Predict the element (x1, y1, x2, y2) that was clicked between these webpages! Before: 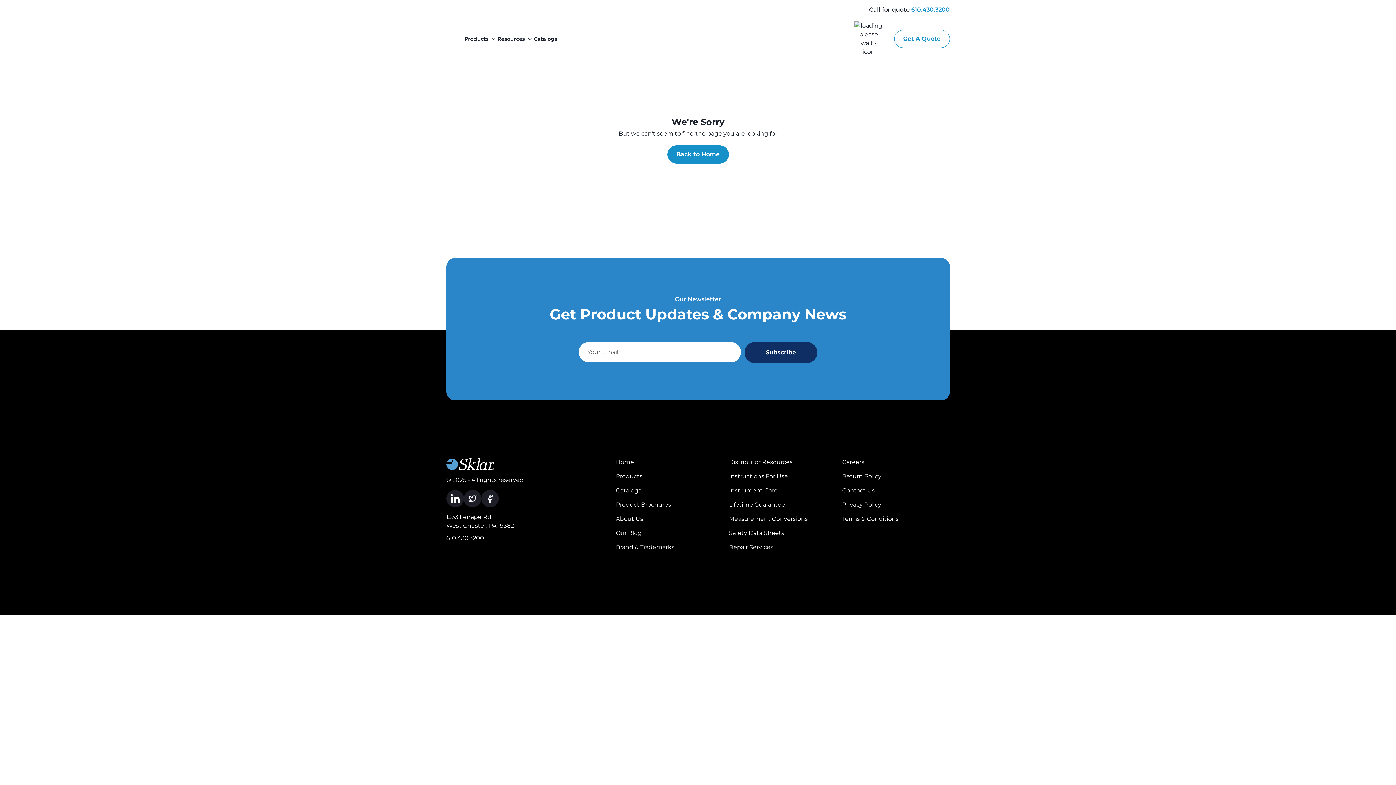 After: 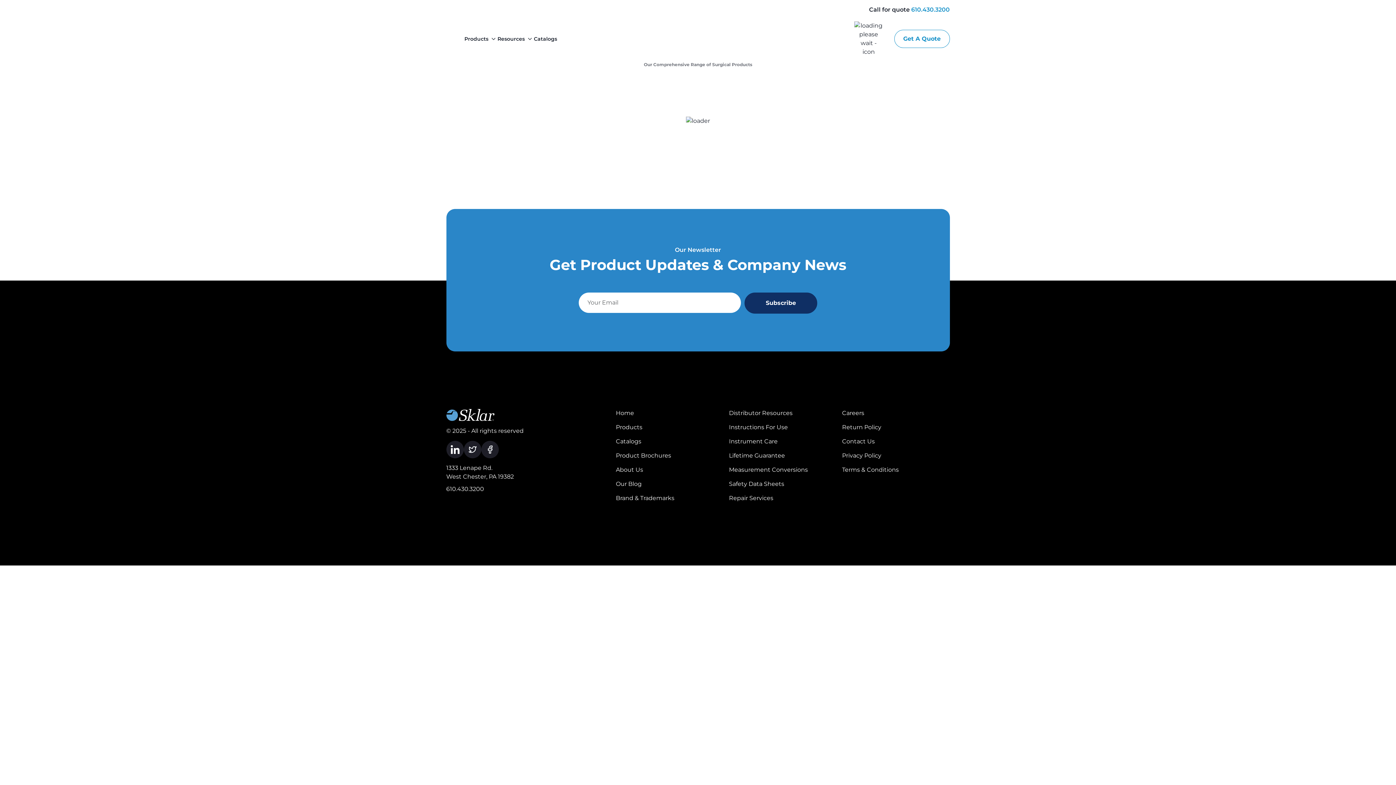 Action: label: Products bbox: (616, 472, 642, 481)